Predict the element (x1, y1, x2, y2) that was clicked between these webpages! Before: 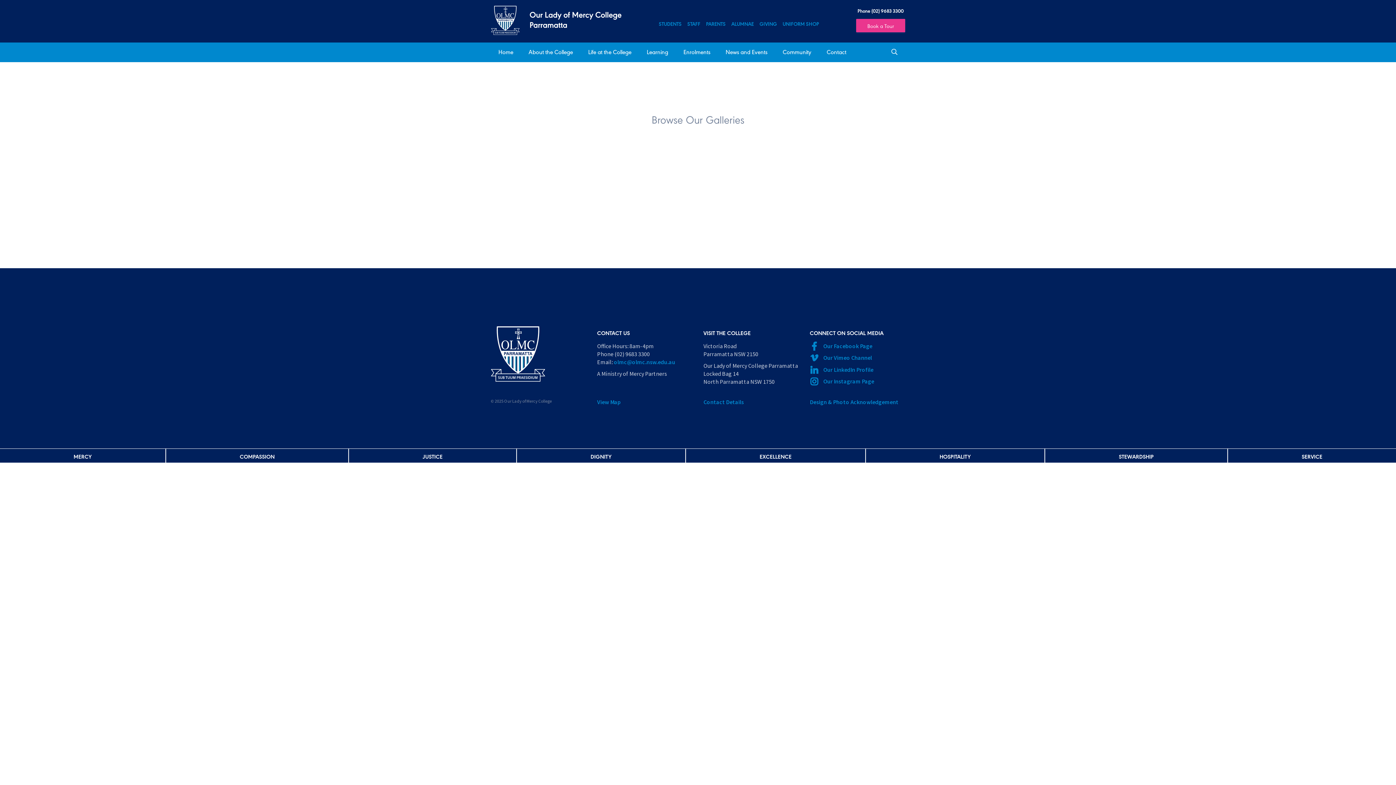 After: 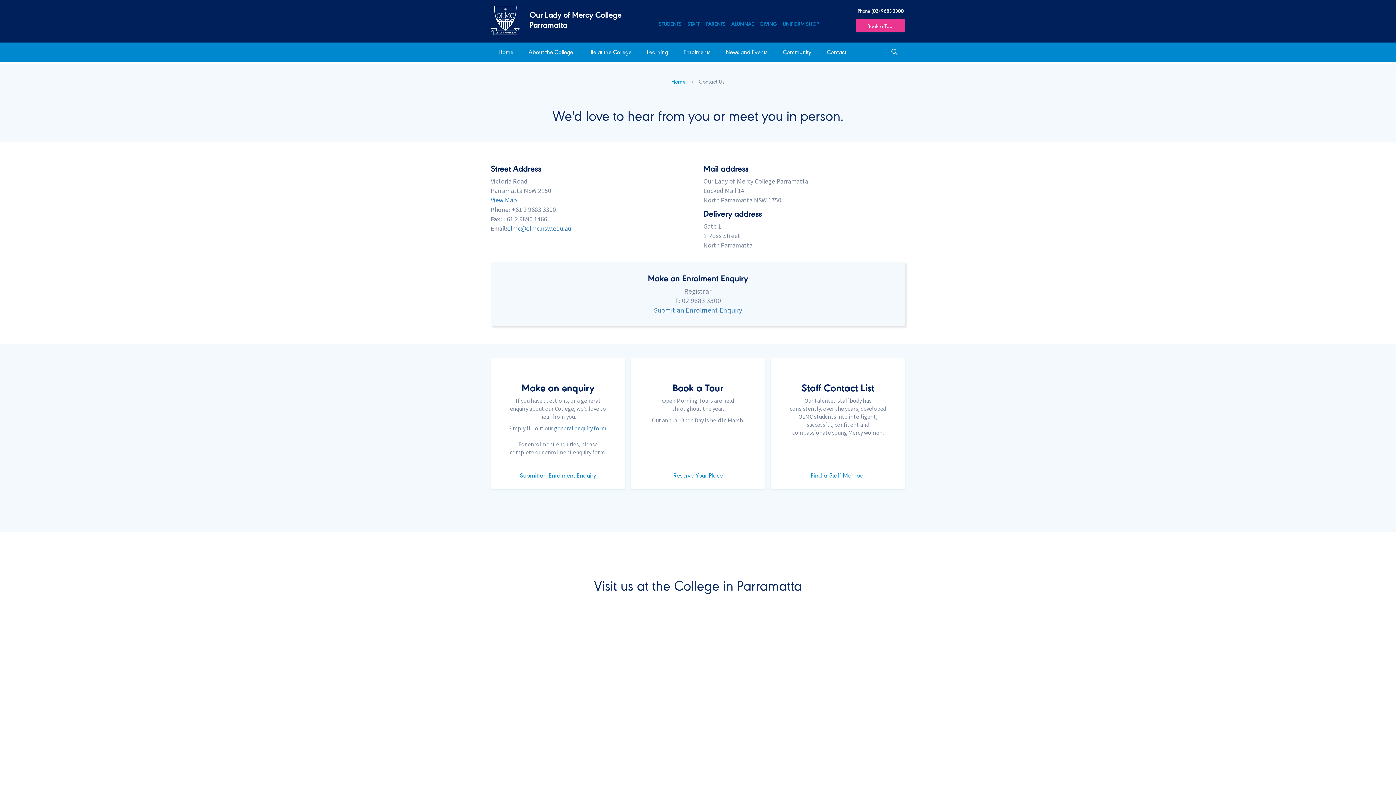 Action: bbox: (703, 398, 744, 405) label: Contact Details